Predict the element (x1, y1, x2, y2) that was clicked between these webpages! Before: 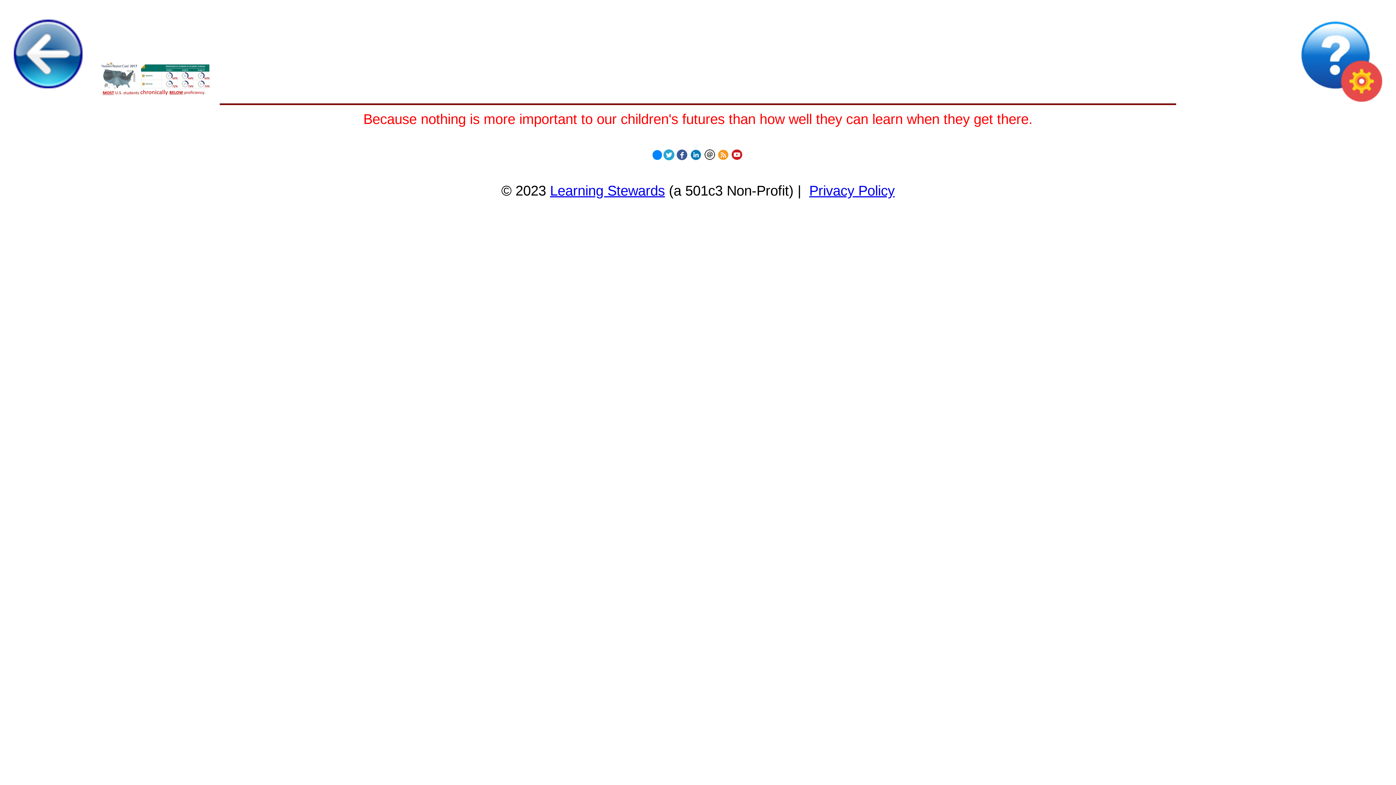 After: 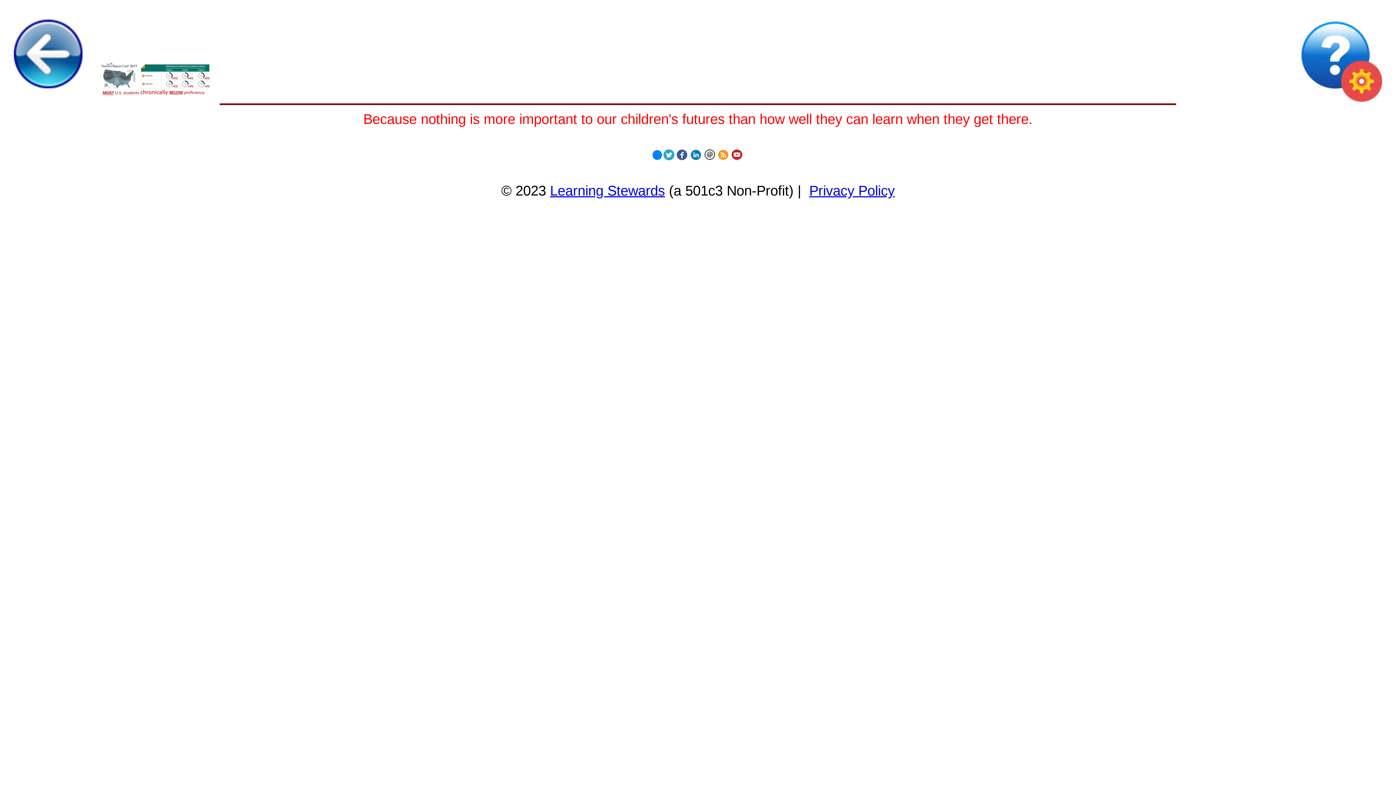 Action: bbox: (717, 149, 729, 155)